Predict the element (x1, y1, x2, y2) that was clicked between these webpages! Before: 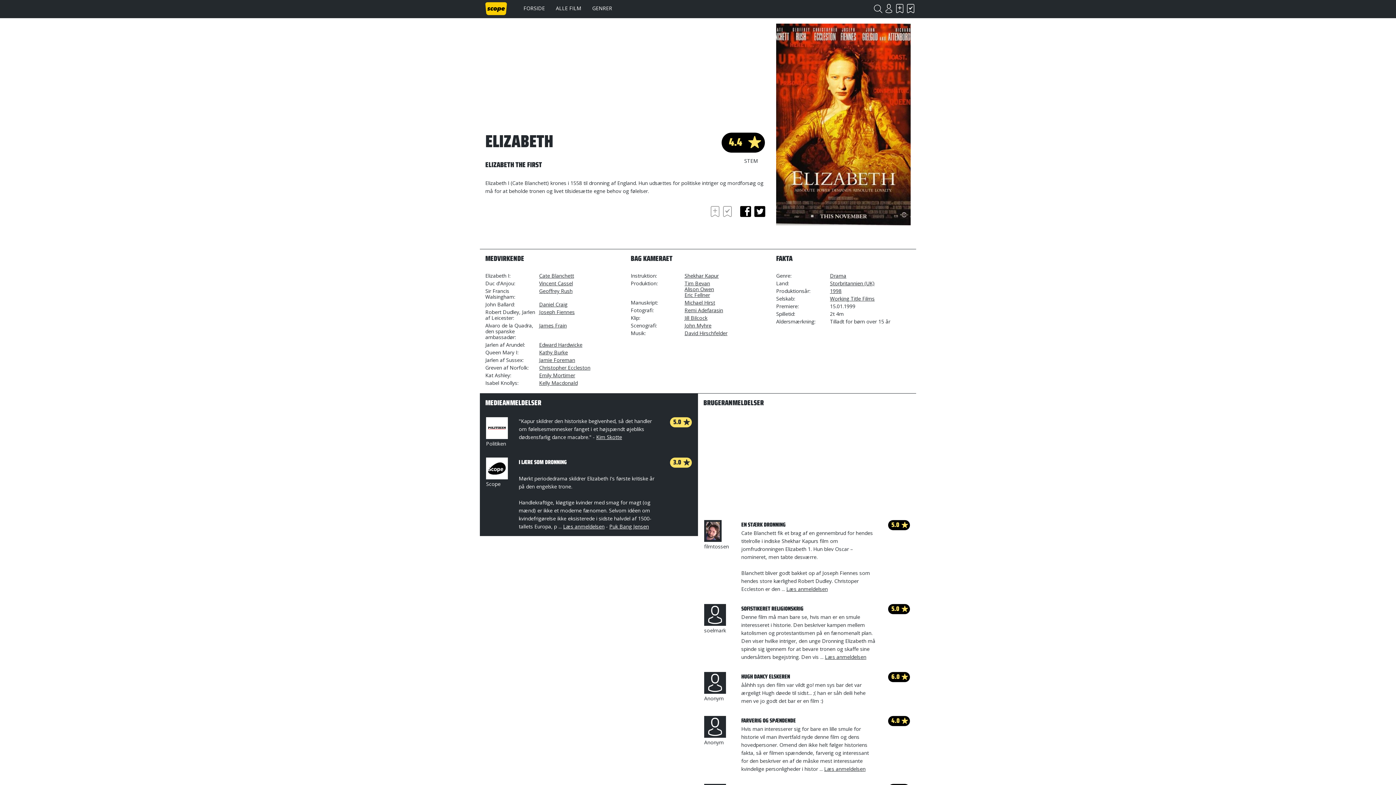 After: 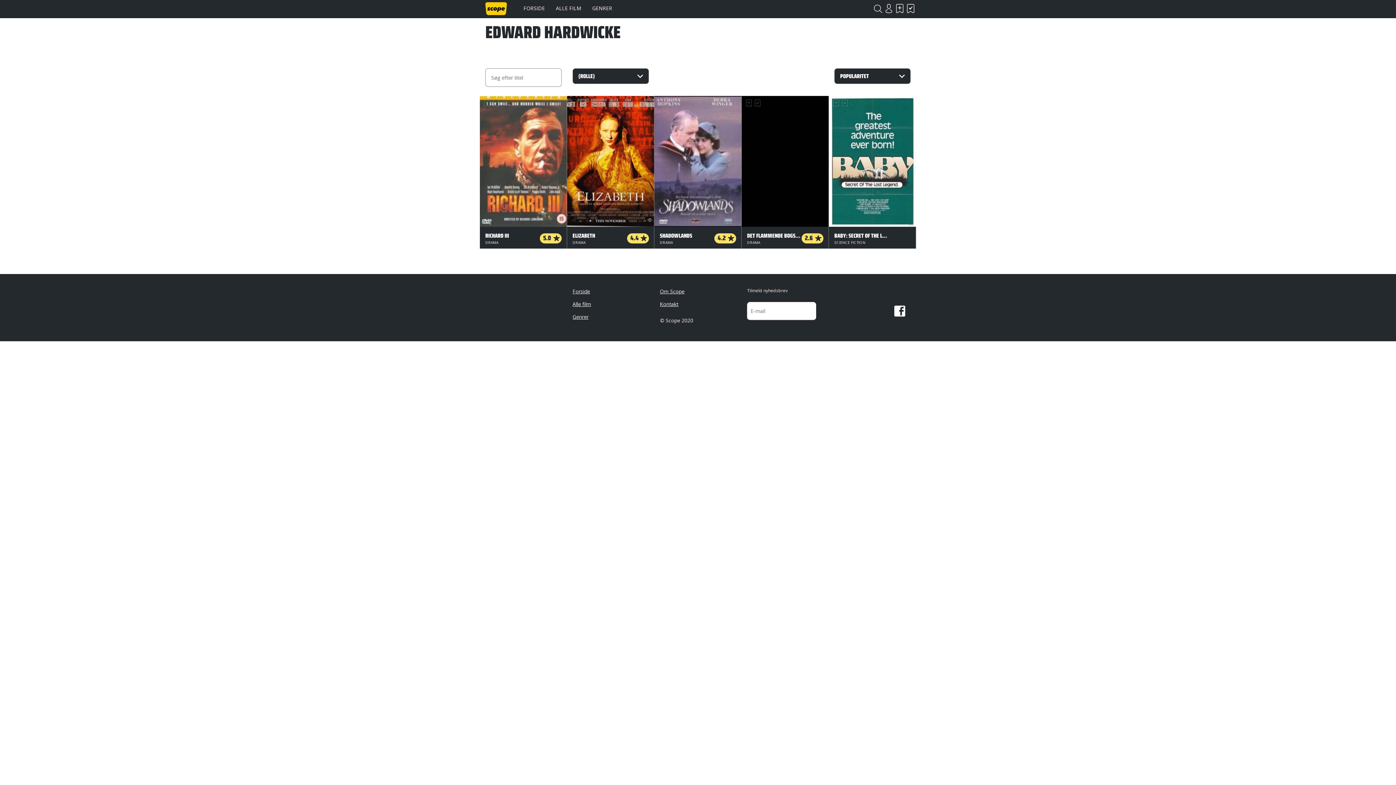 Action: bbox: (539, 341, 582, 348) label: Edward Hardwicke